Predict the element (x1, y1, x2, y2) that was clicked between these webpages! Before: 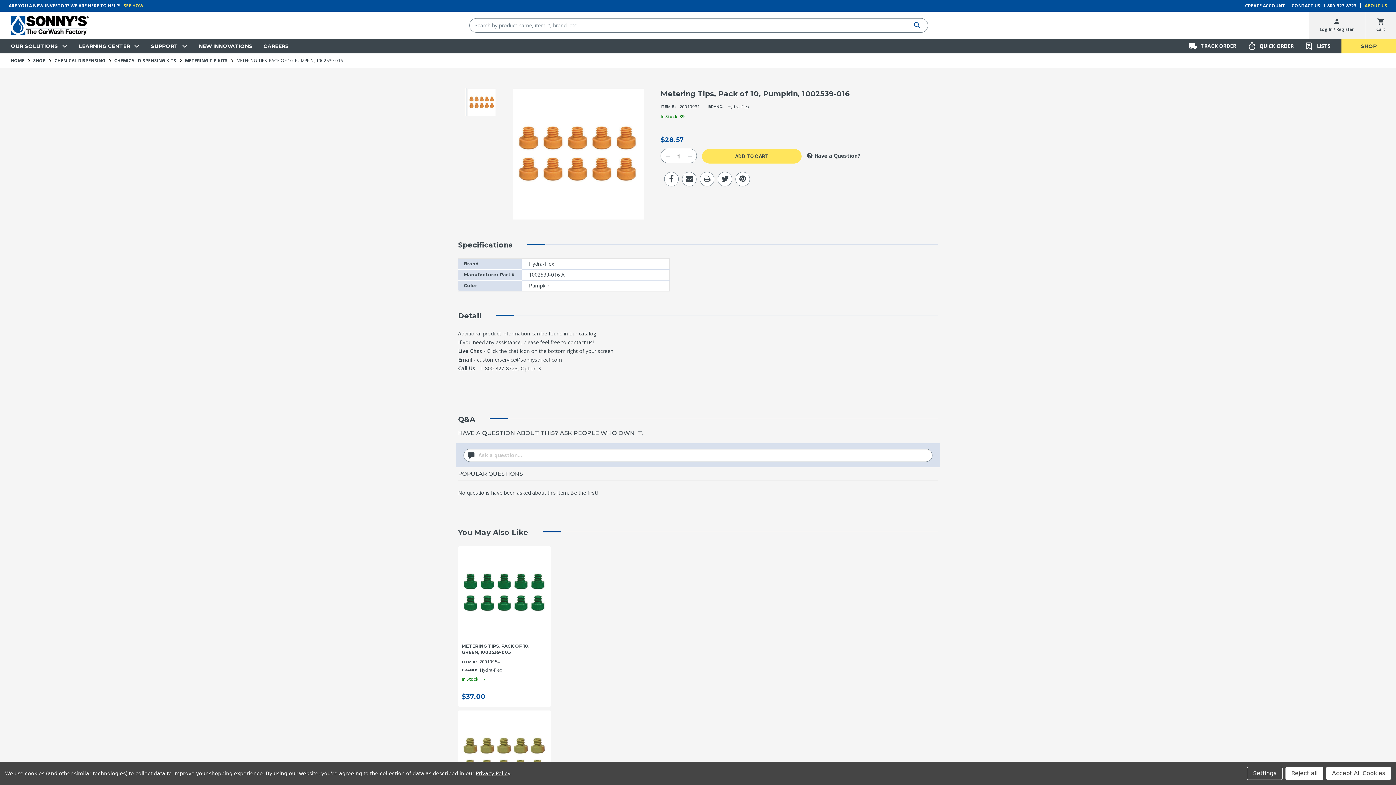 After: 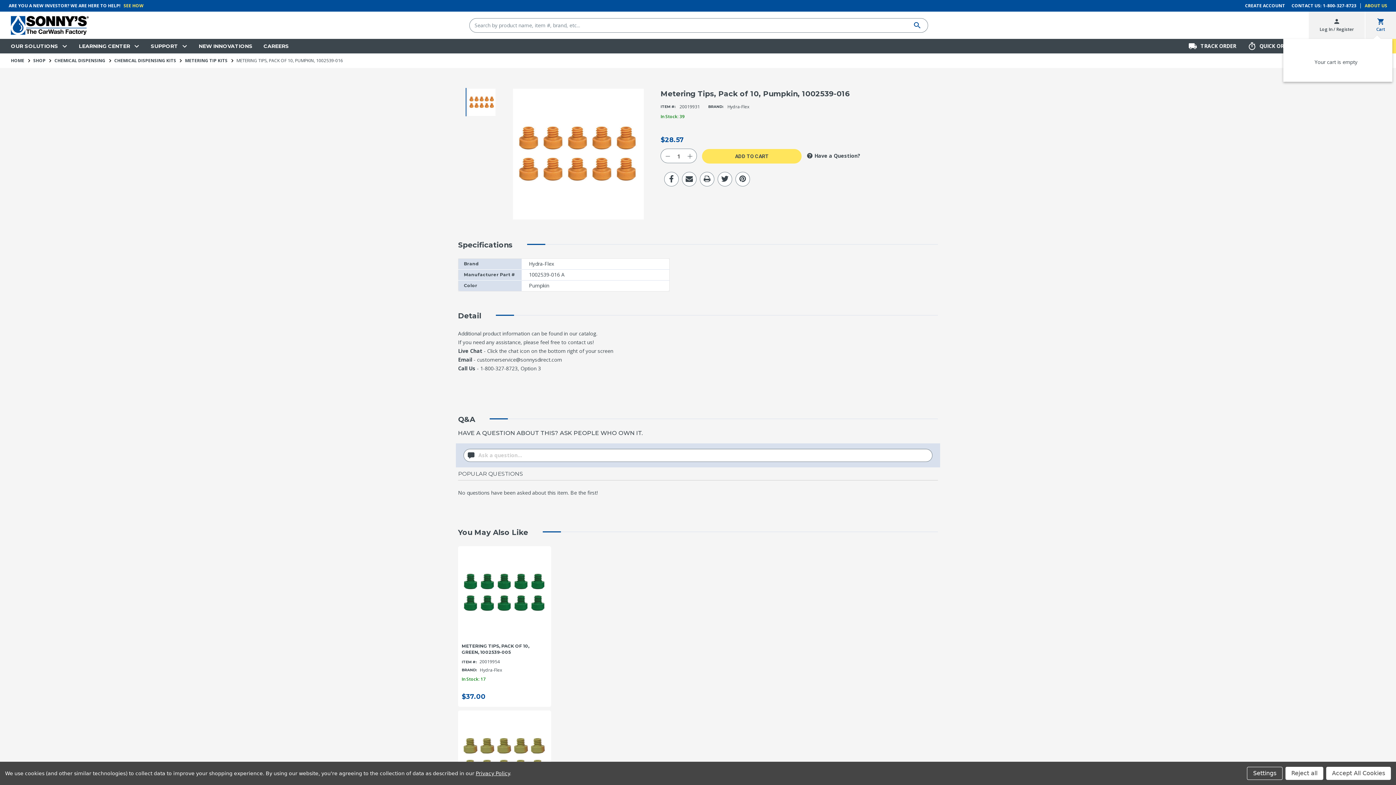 Action: label: Cart with 0 items bbox: (1365, 11, 1396, 38)